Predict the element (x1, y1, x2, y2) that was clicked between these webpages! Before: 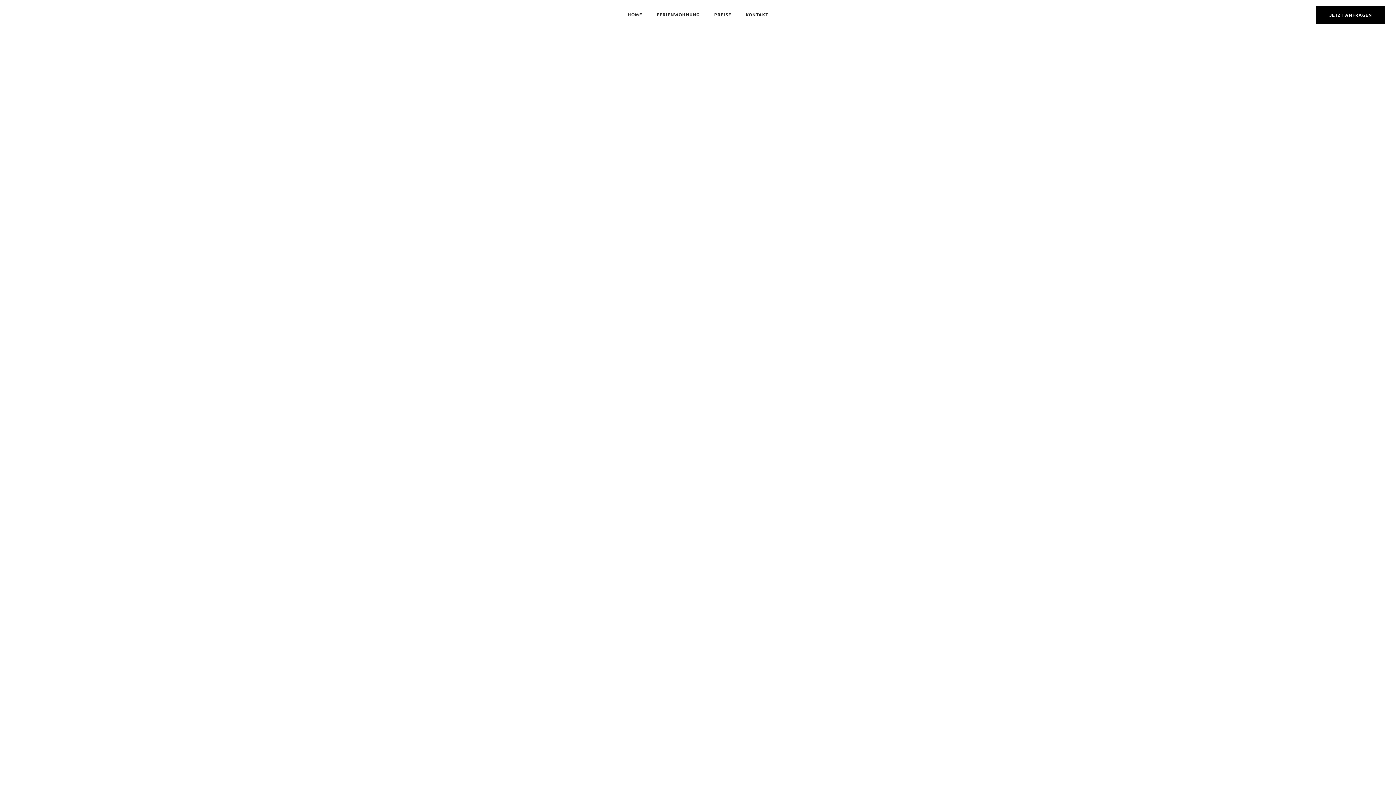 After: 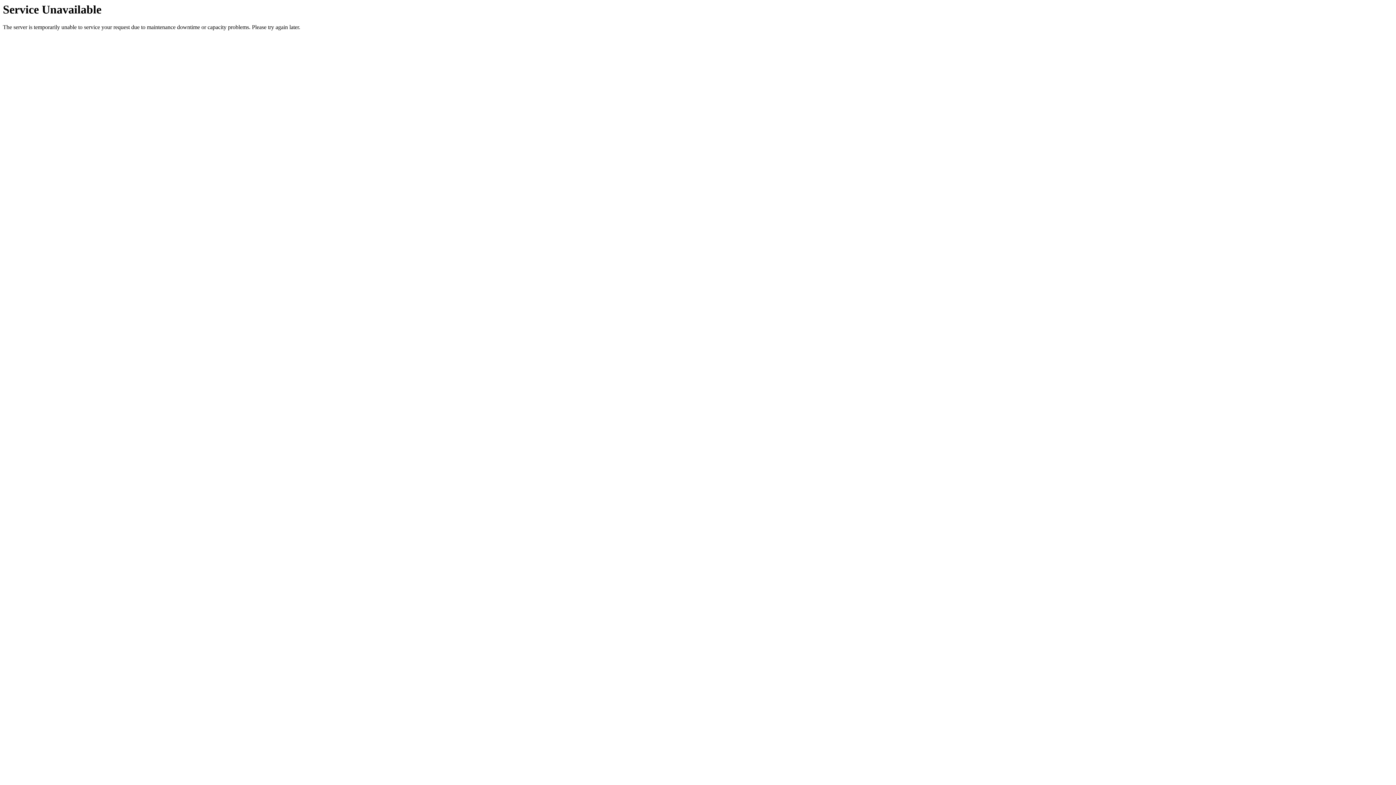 Action: label: HOME bbox: (620, 11, 649, 17)